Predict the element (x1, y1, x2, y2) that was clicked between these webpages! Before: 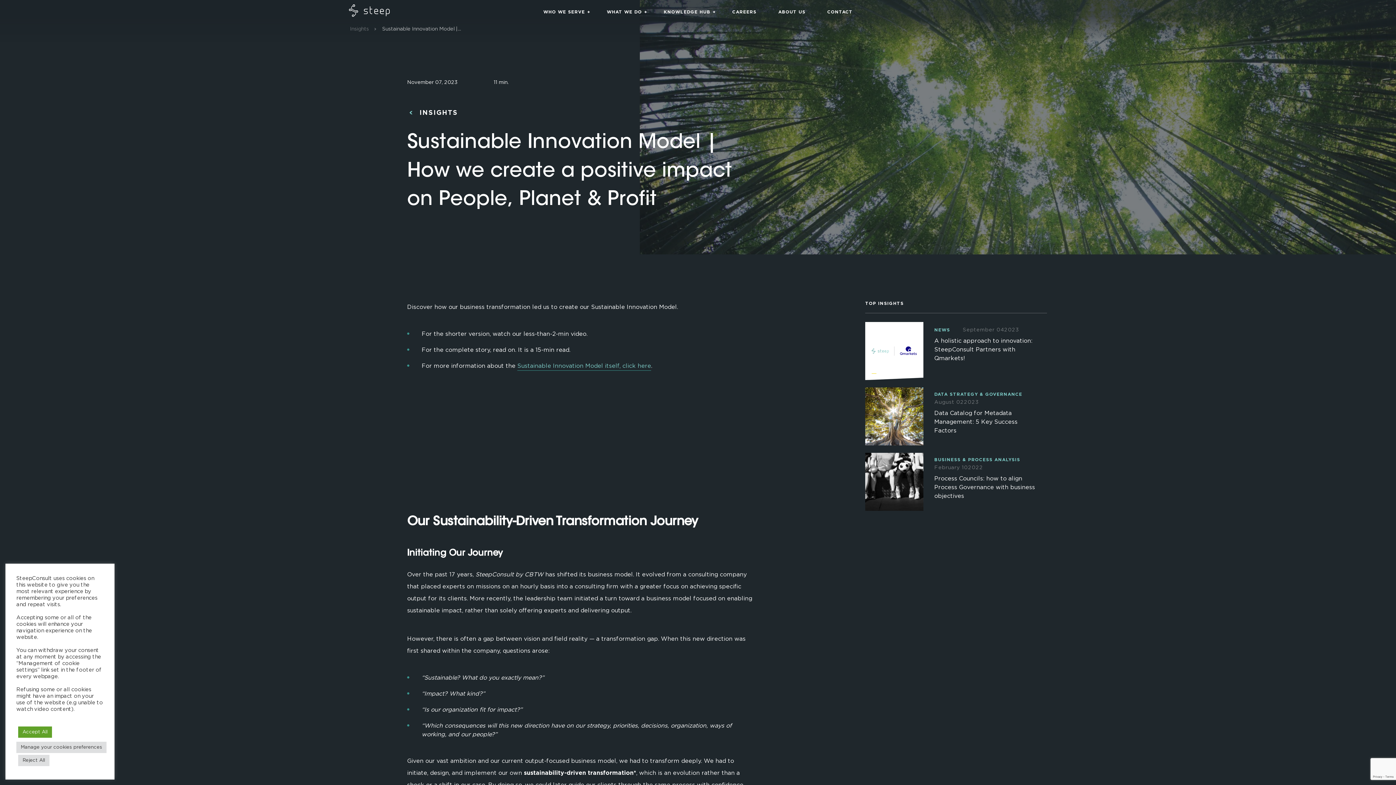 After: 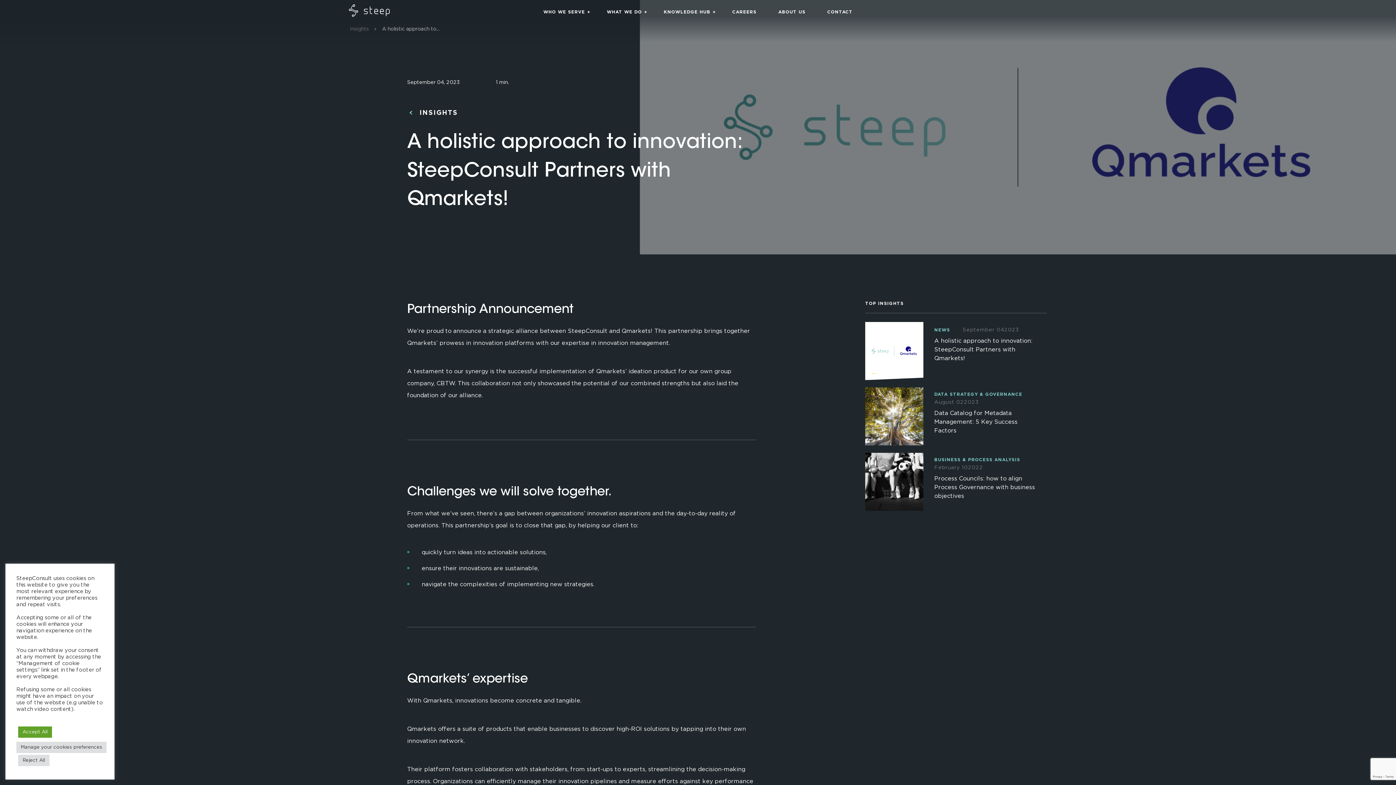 Action: label: NEWS September 042023
A holistic approach to innovation: SteepConsult Partners with Qmarkets! bbox: (865, 322, 1047, 380)